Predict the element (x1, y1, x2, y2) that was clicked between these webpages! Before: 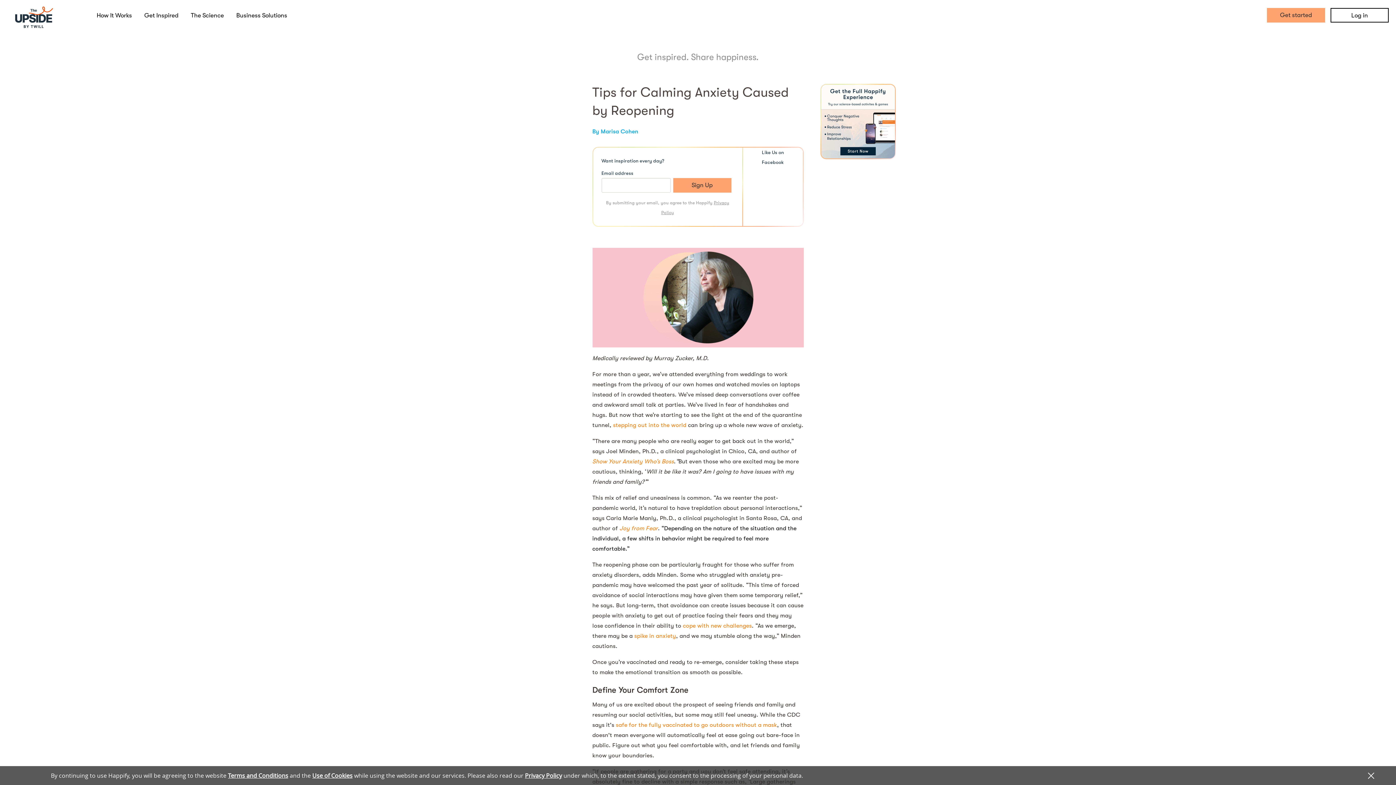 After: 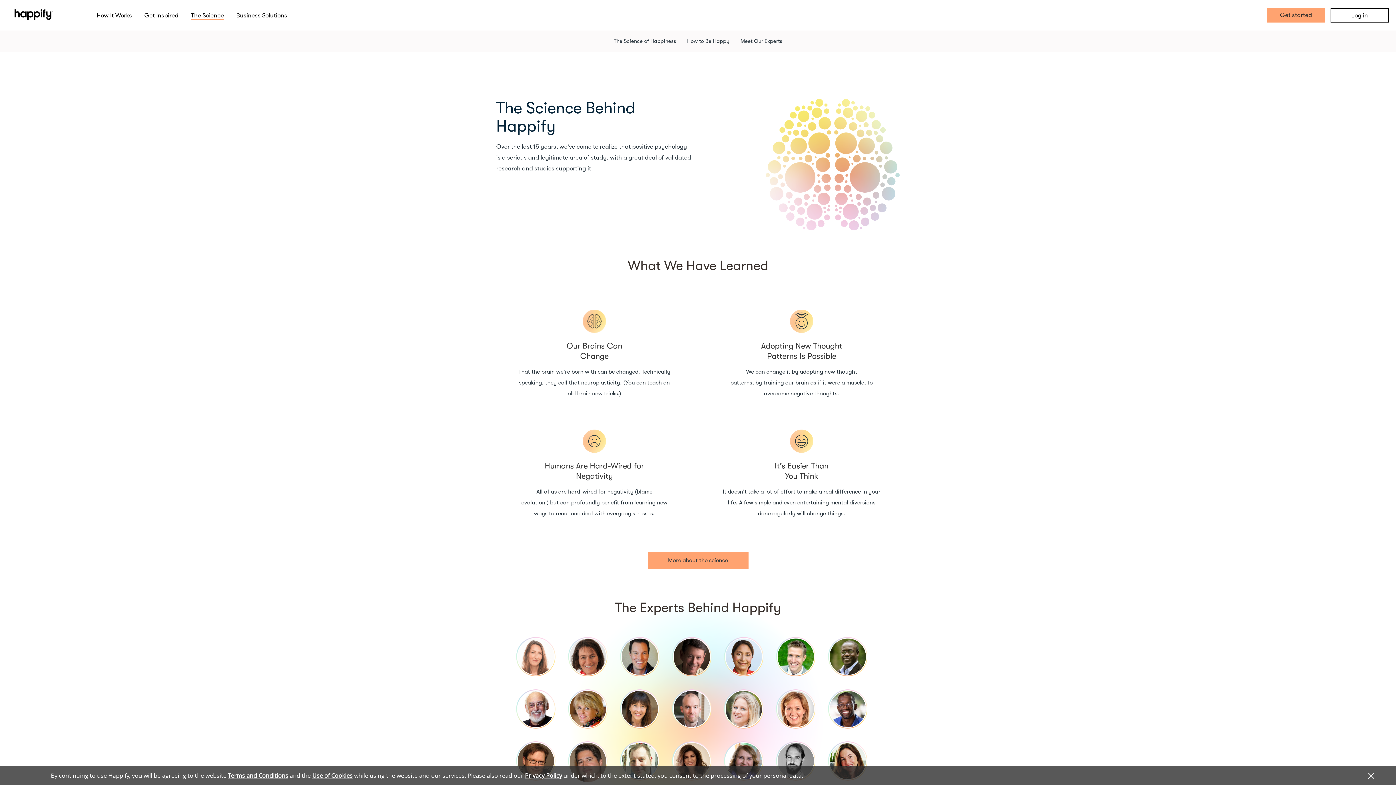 Action: label: The Science bbox: (190, 11, 224, 18)